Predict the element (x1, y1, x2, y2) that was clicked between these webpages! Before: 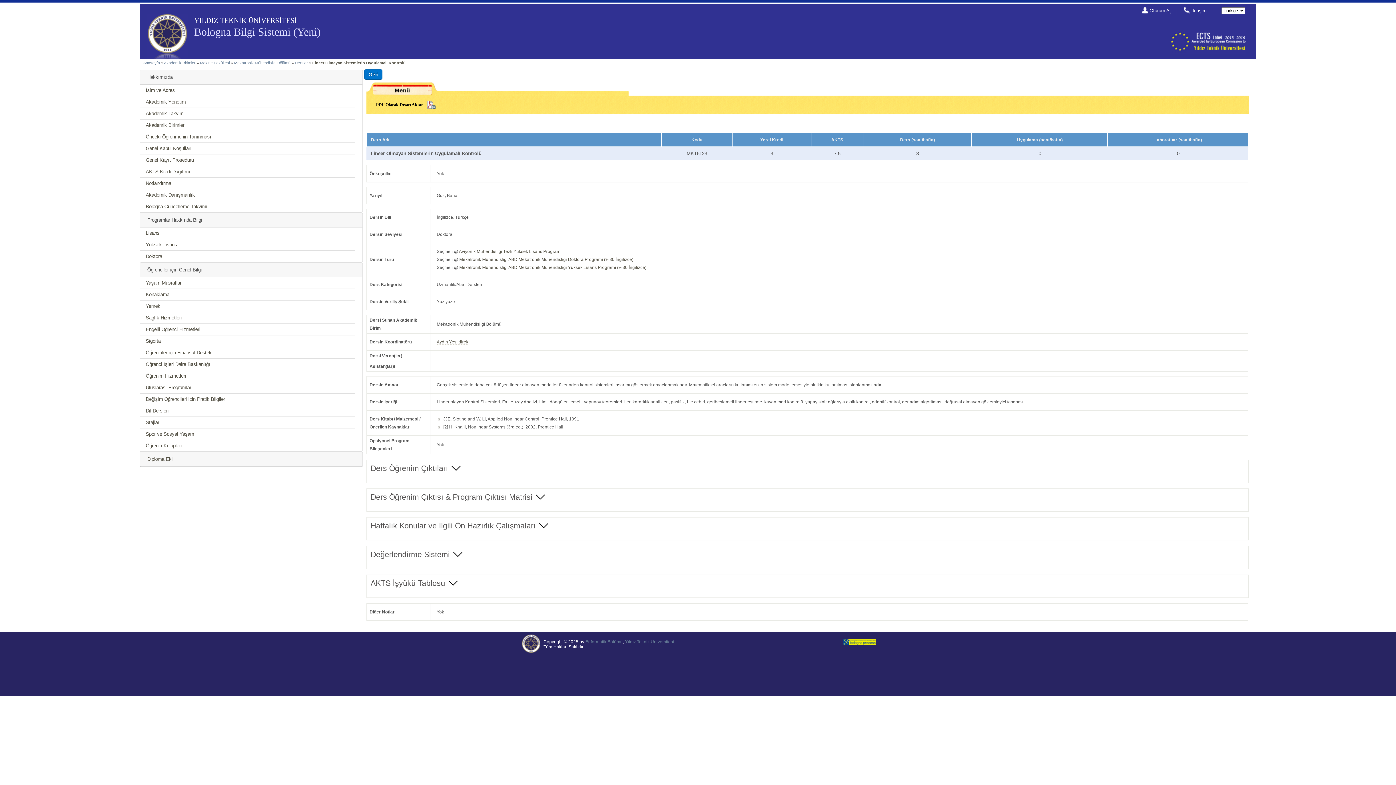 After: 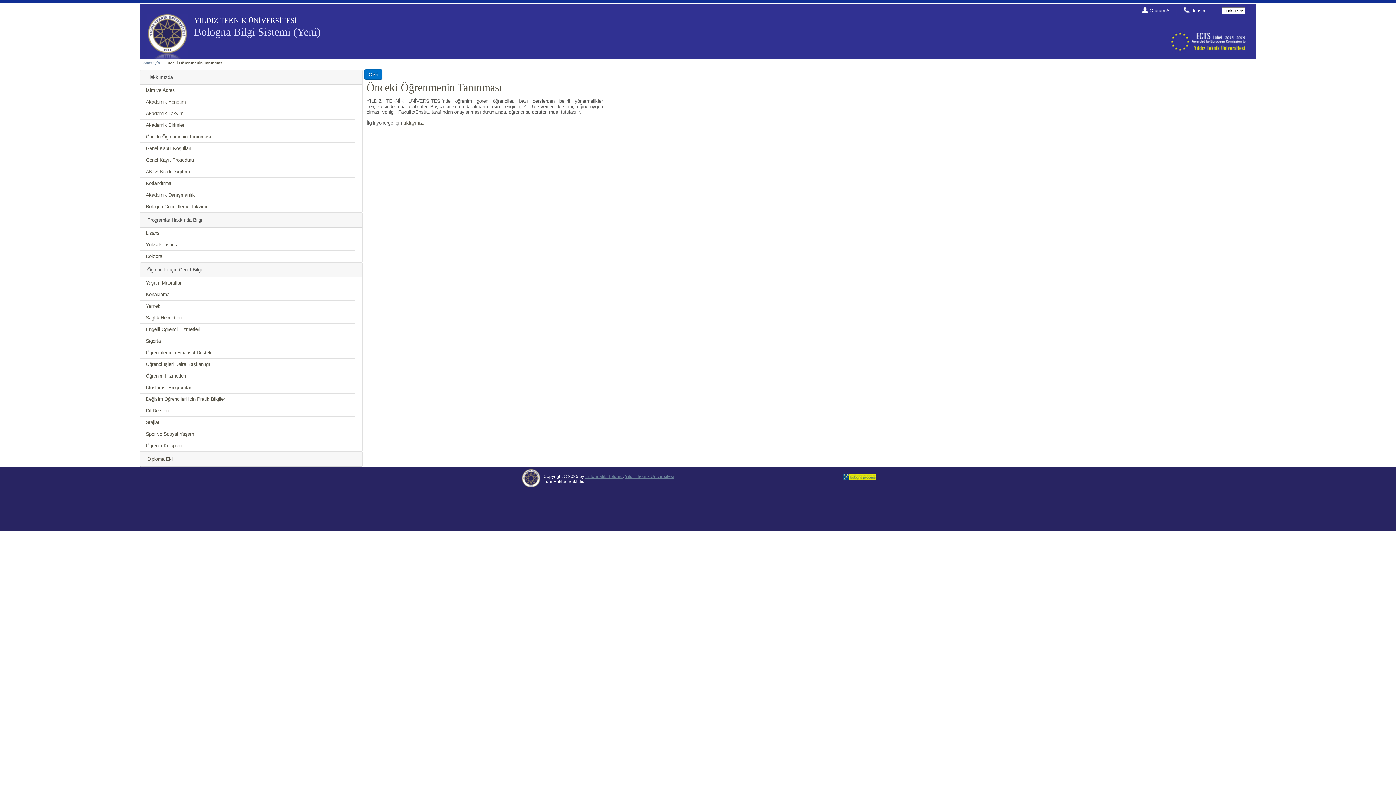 Action: bbox: (145, 134, 211, 139) label: Önceki Öğrenmenin Tanınması